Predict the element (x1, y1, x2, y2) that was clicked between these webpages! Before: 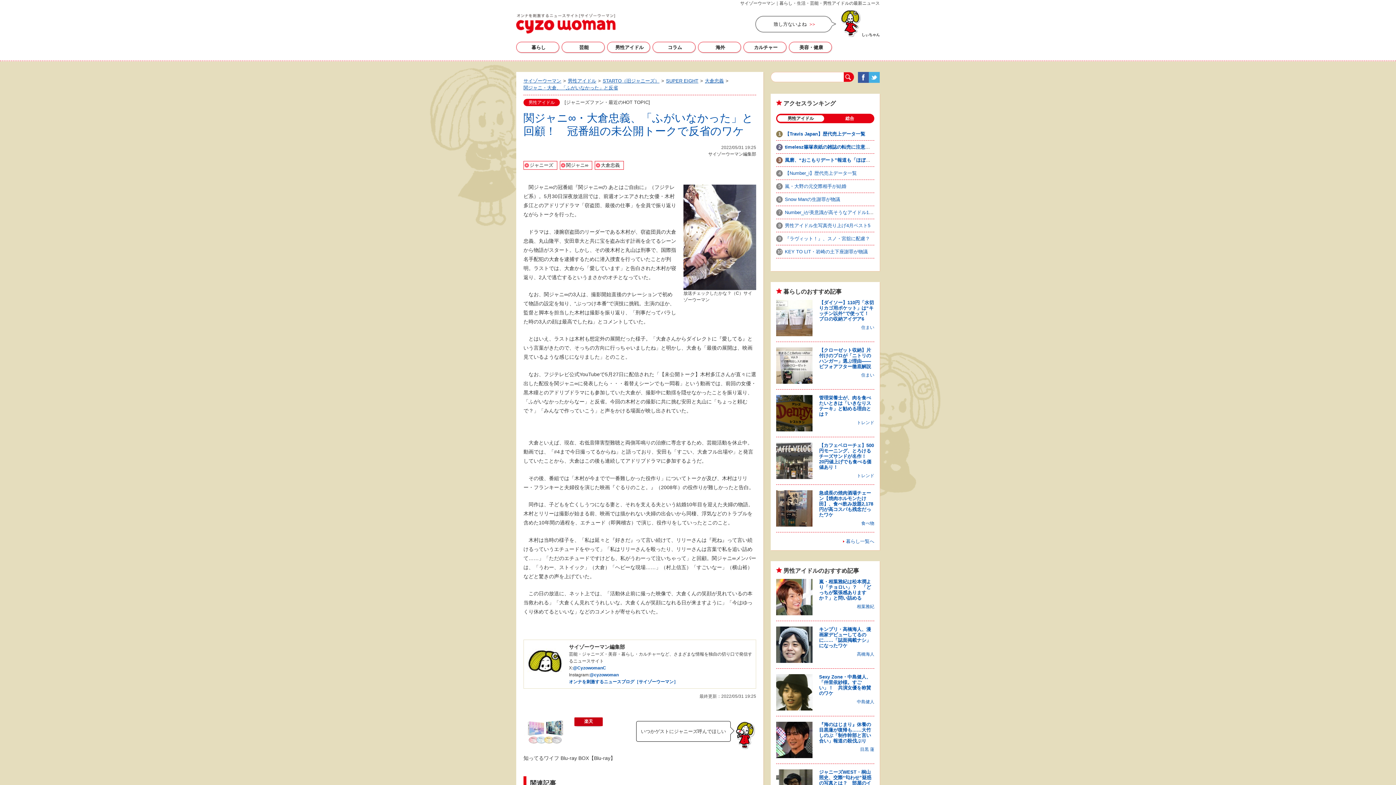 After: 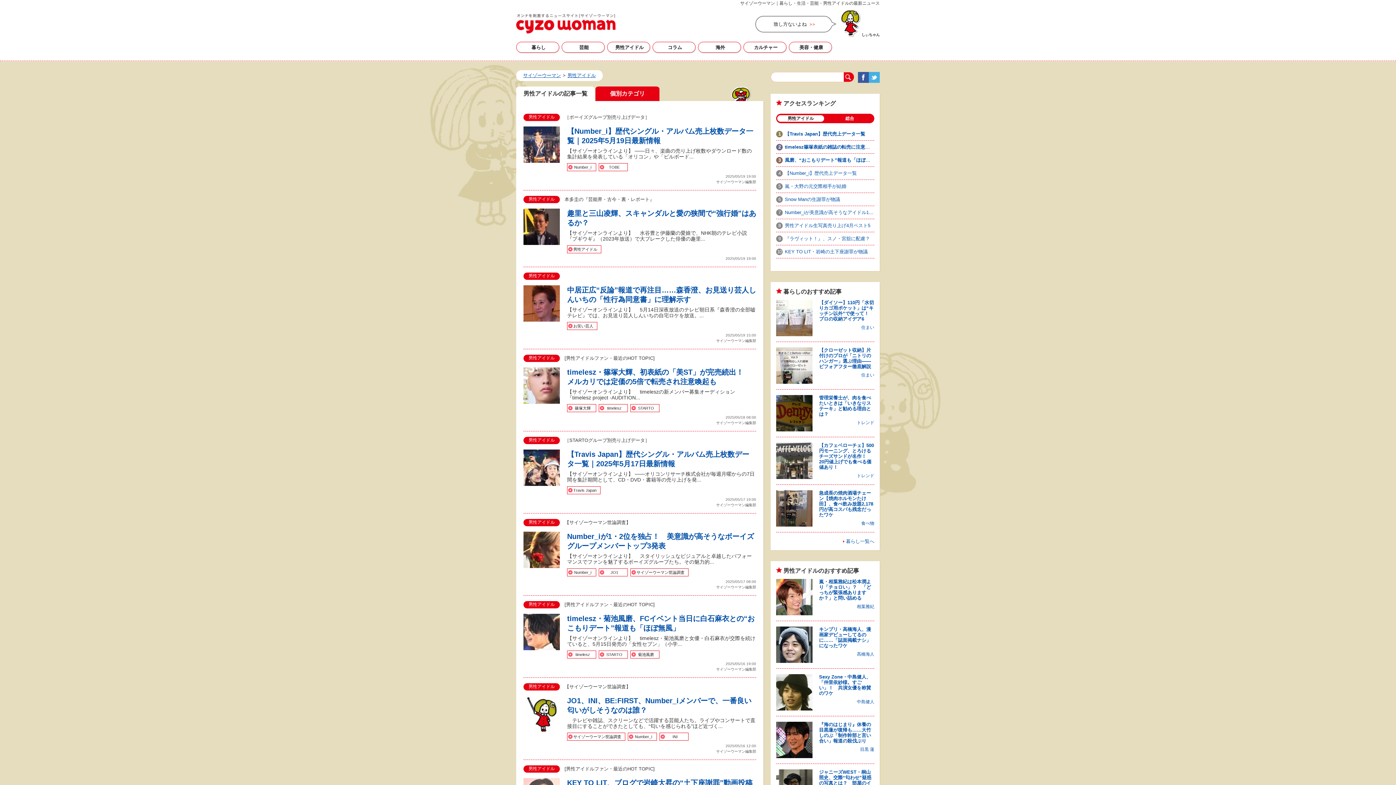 Action: bbox: (528, 100, 554, 105) label: 男性アイドル